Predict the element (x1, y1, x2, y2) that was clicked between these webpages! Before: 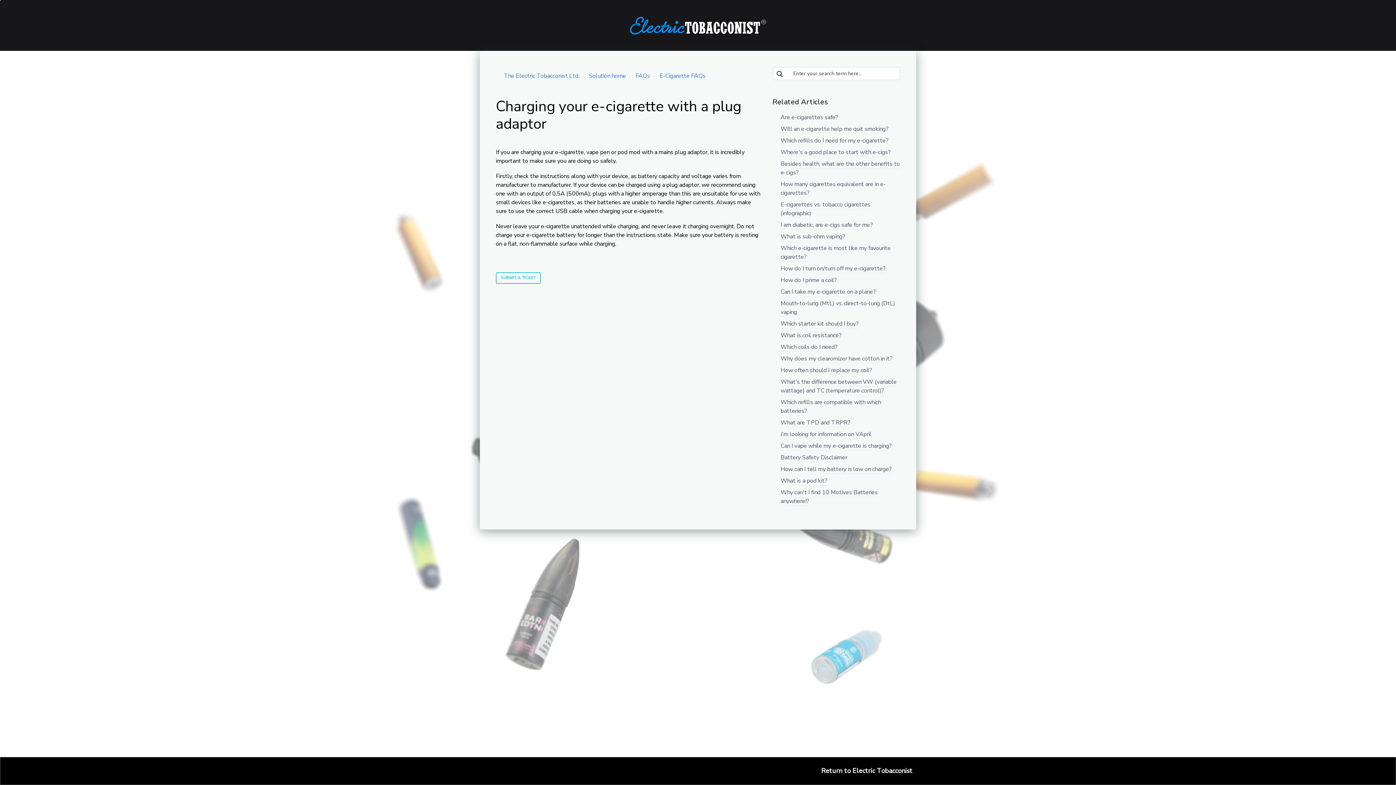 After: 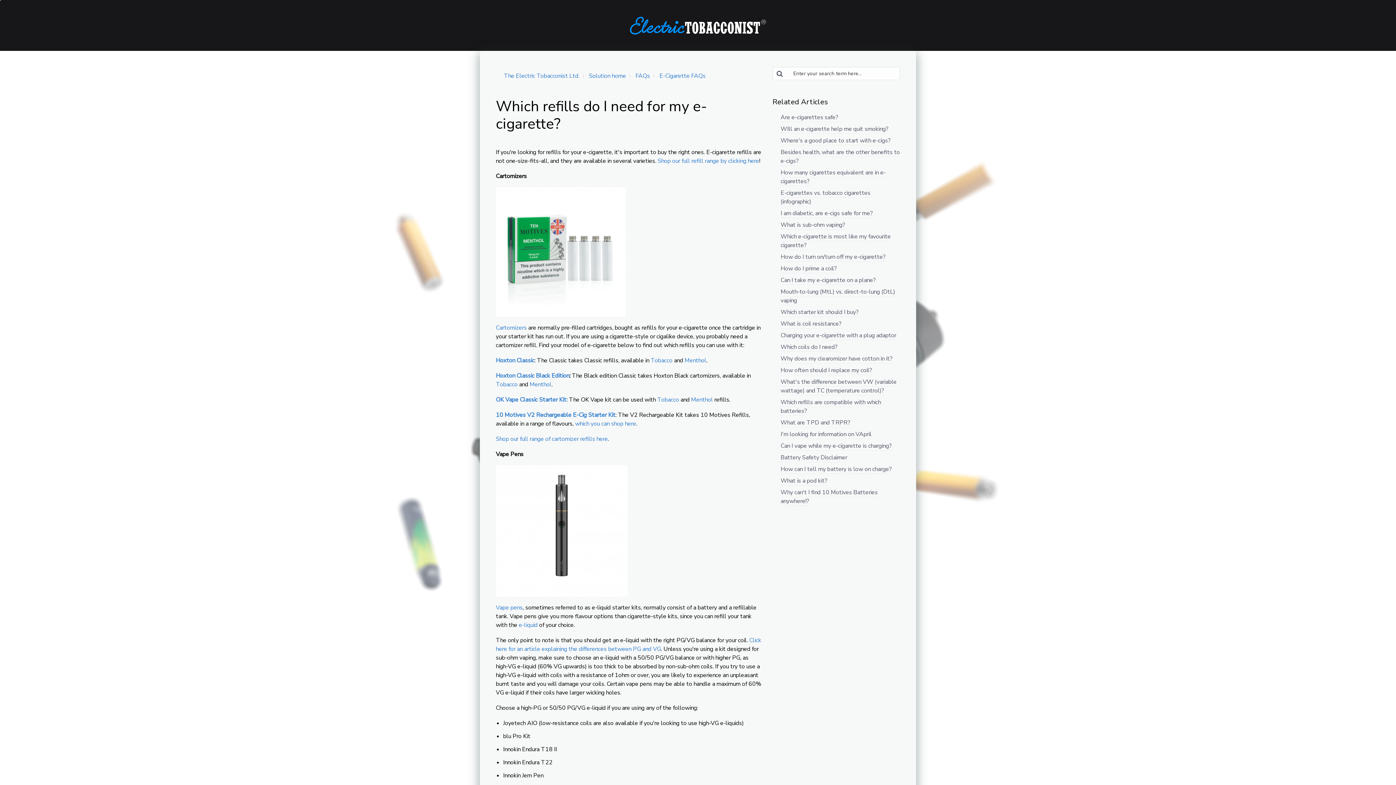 Action: bbox: (780, 136, 888, 145) label: Which refills do I need for my e-cigarette?